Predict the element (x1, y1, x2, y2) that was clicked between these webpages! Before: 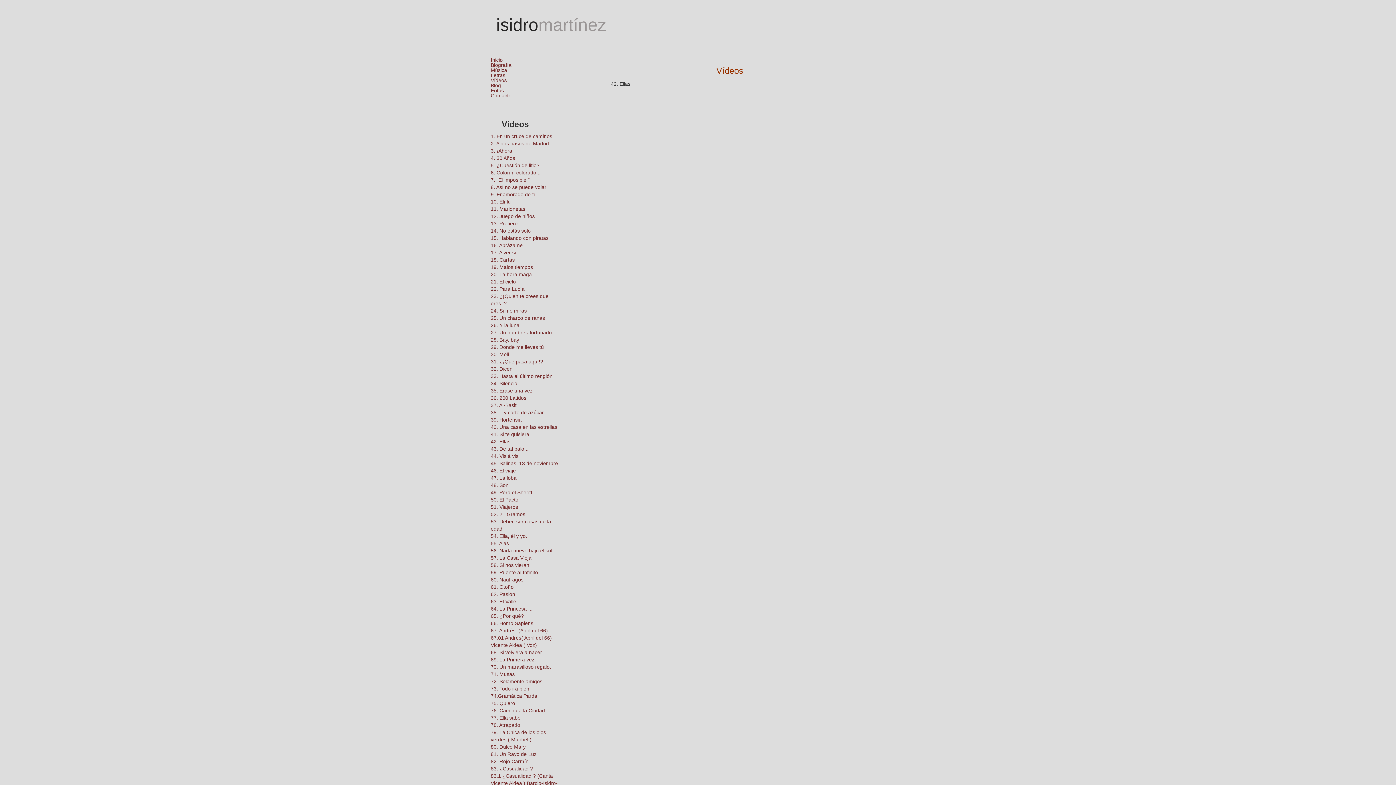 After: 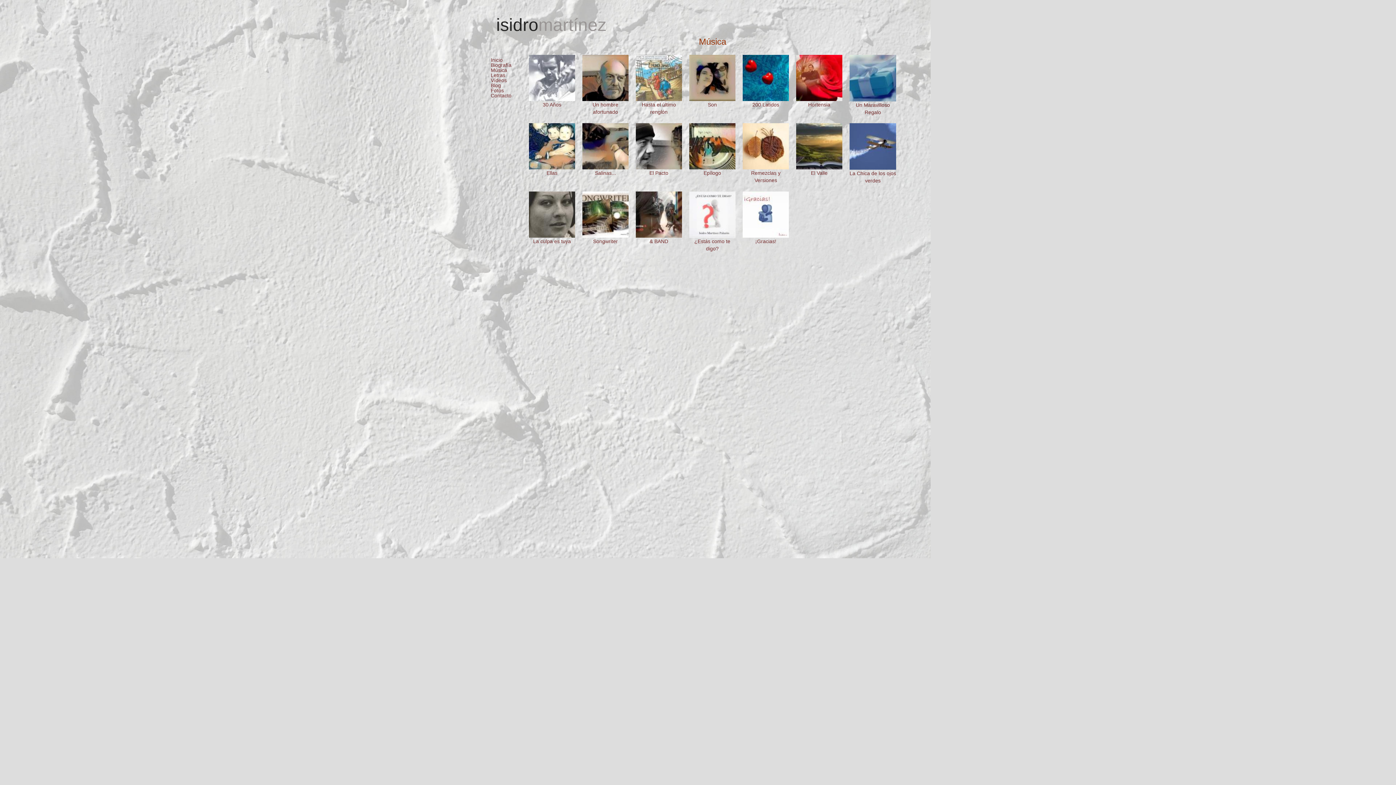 Action: bbox: (490, 67, 507, 73) label: Música